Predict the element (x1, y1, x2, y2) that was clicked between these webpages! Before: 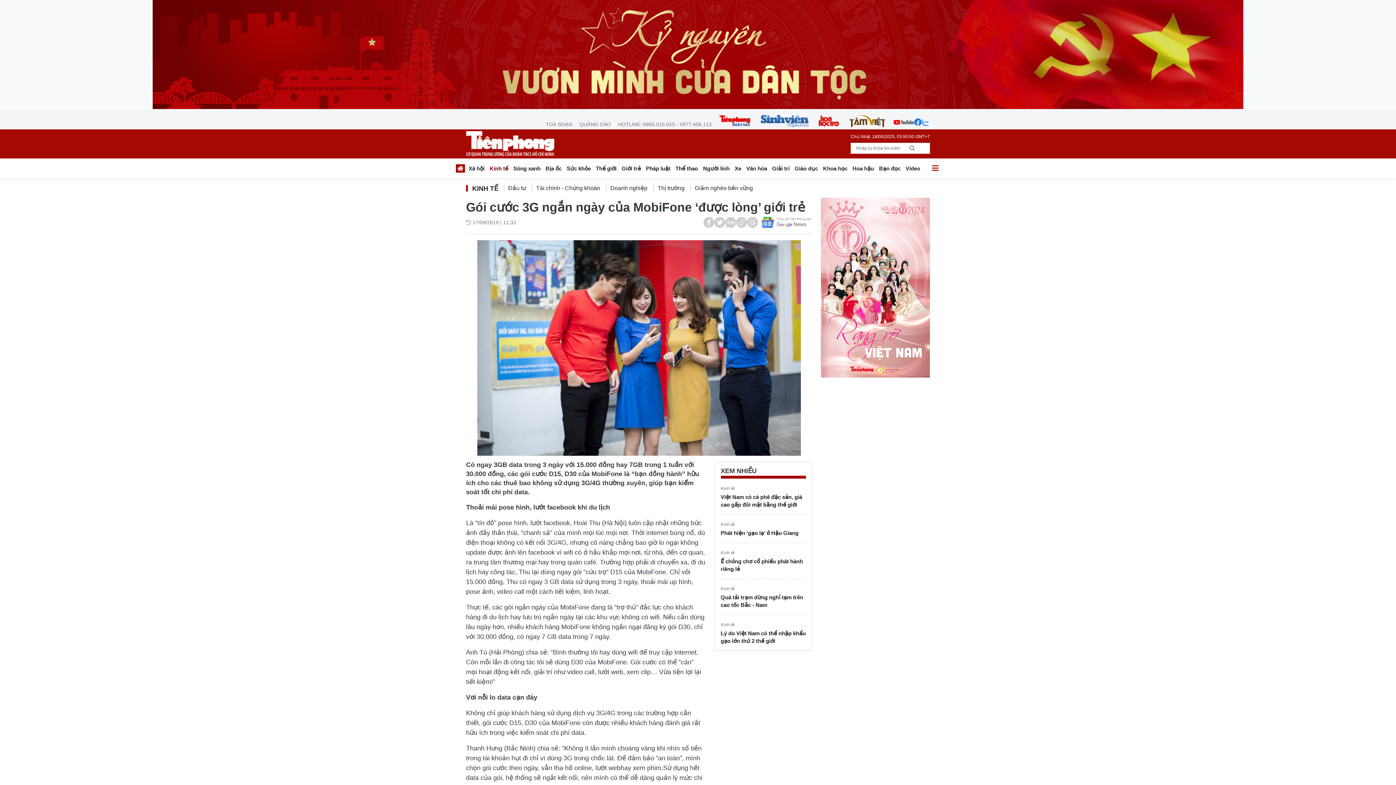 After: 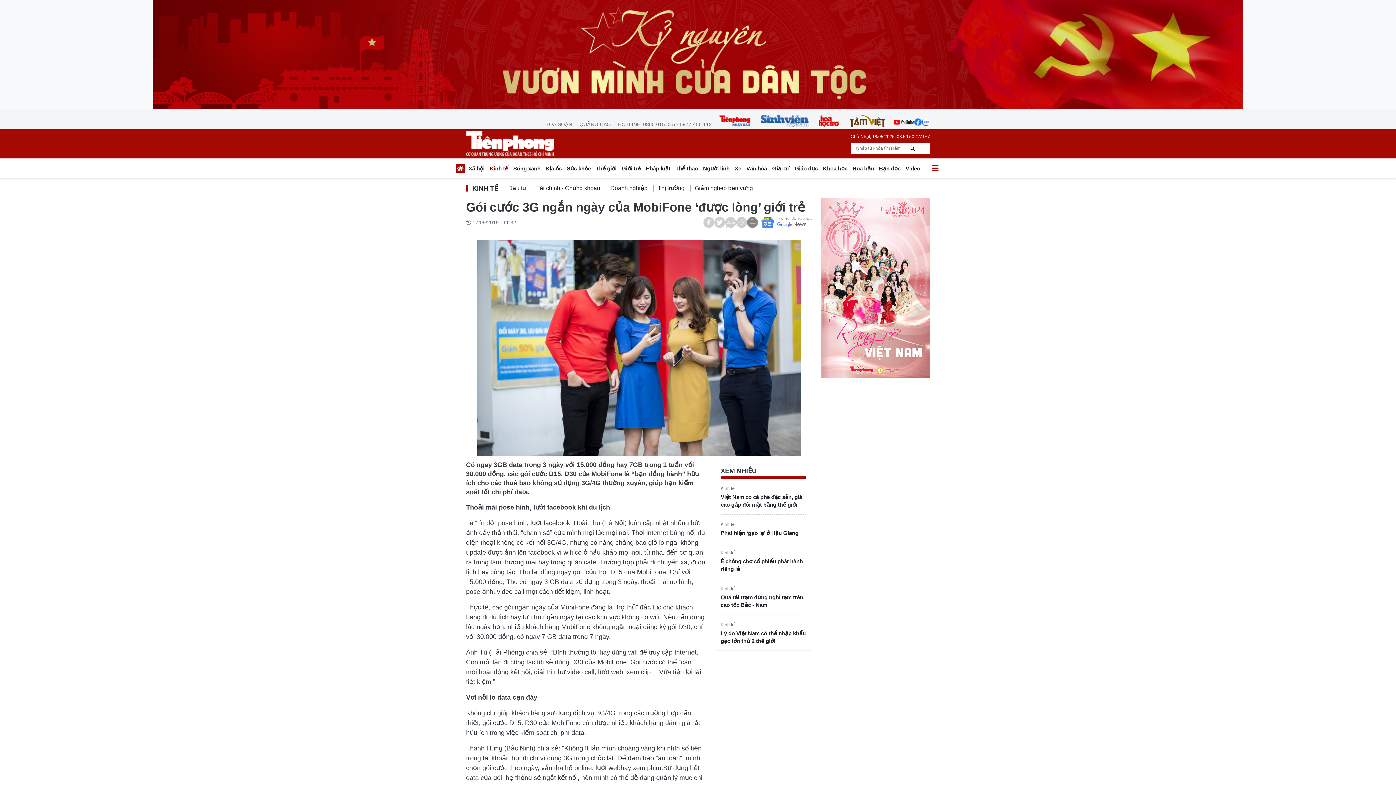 Action: bbox: (747, 217, 758, 228)